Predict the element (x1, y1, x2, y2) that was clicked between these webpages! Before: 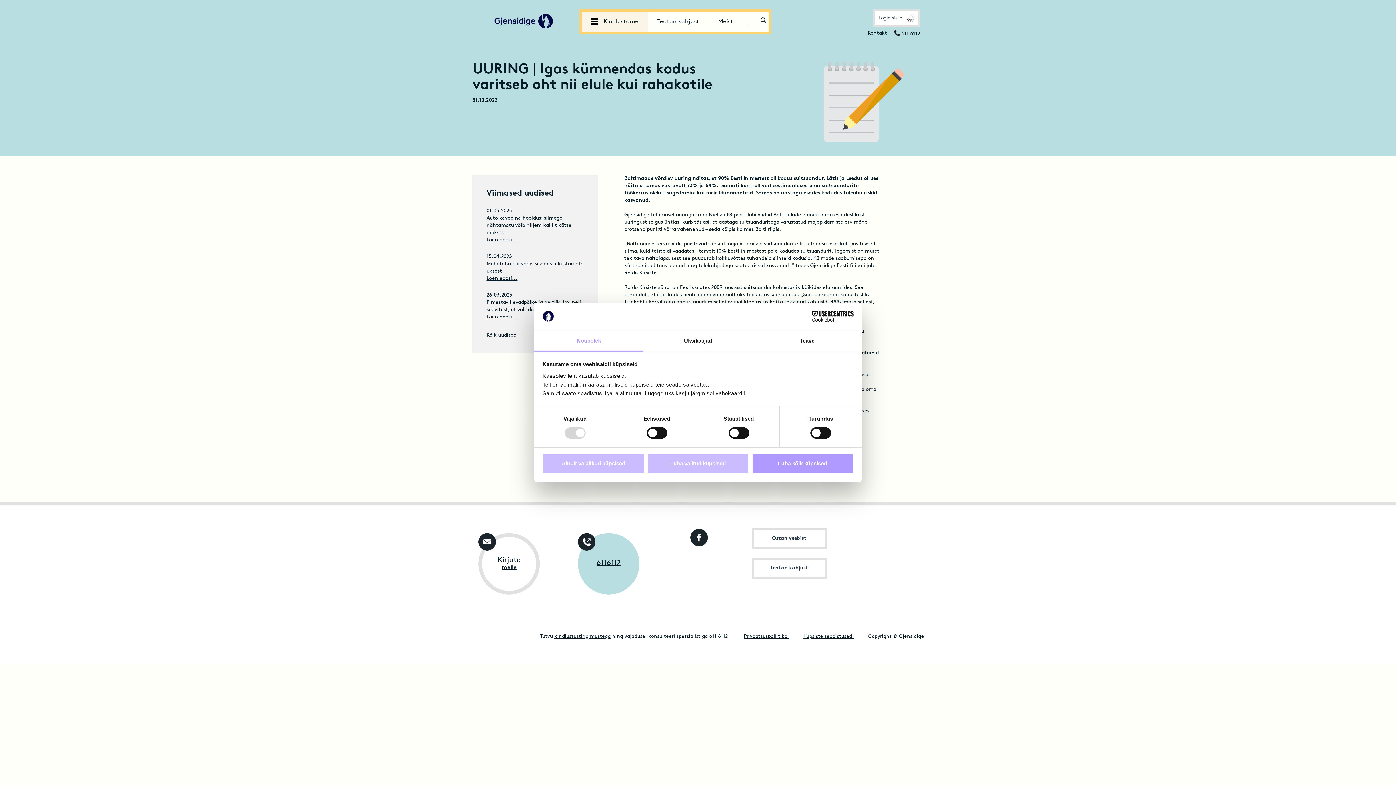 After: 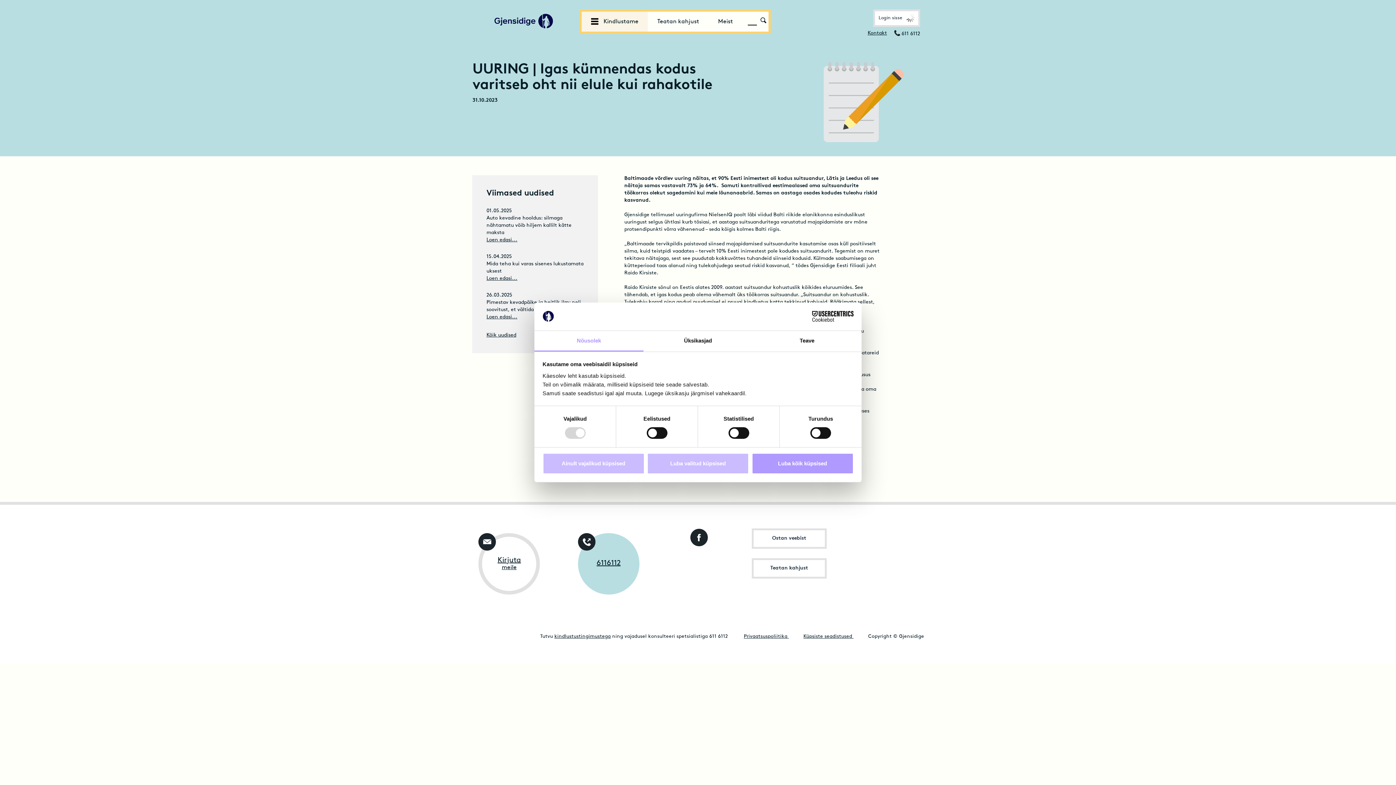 Action: label: Gjensidige kindlustuse Facebooki konto bbox: (690, 528, 704, 542)